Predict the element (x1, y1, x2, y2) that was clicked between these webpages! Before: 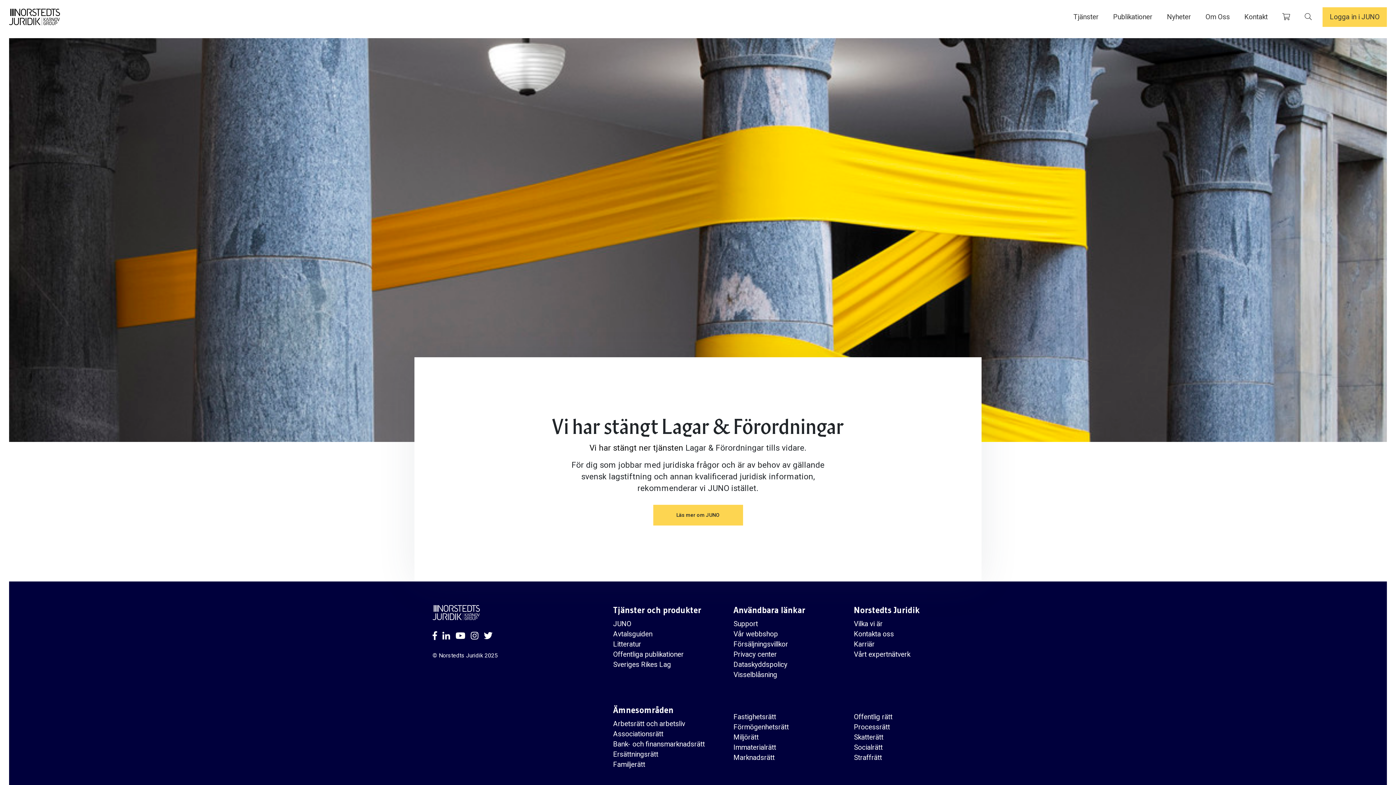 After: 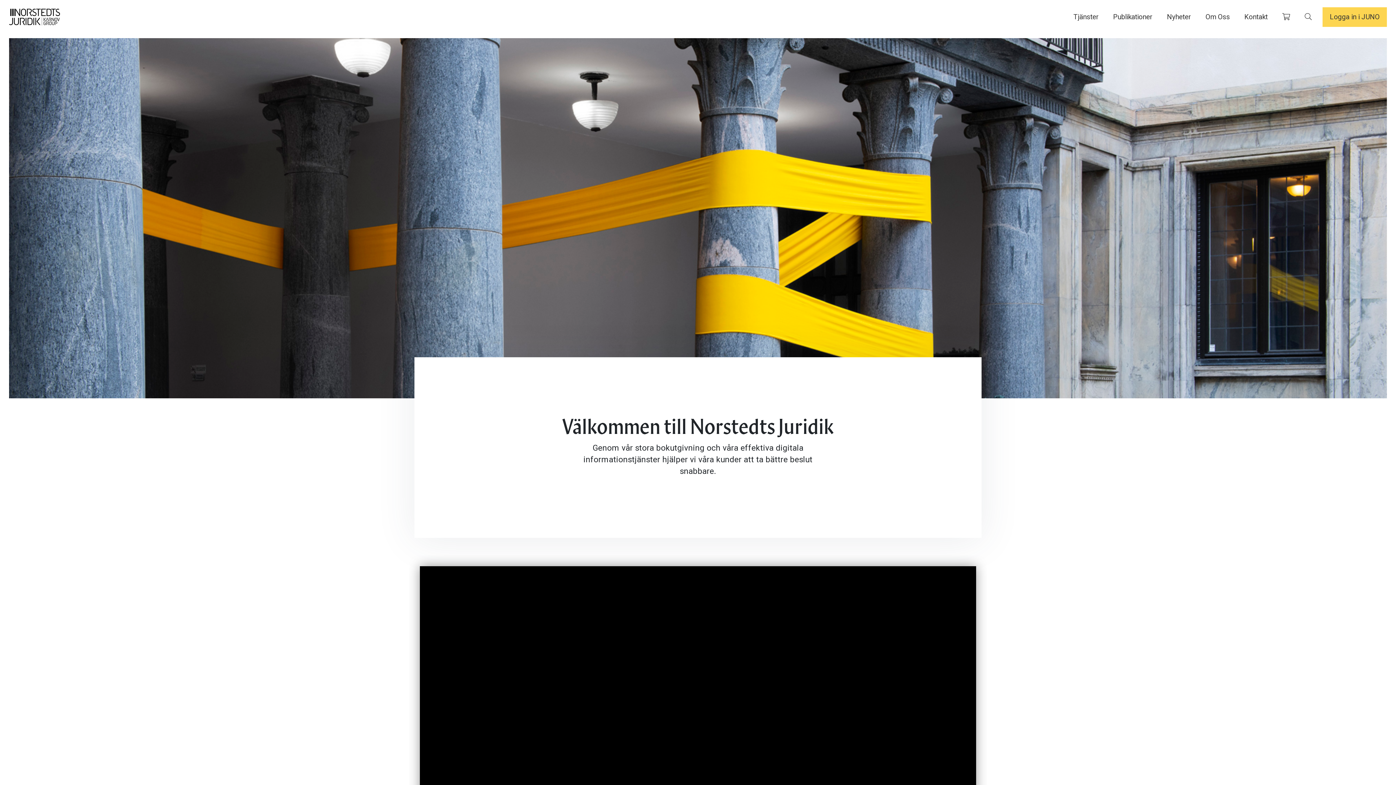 Action: label: Marknadsrätt bbox: (733, 751, 774, 763)